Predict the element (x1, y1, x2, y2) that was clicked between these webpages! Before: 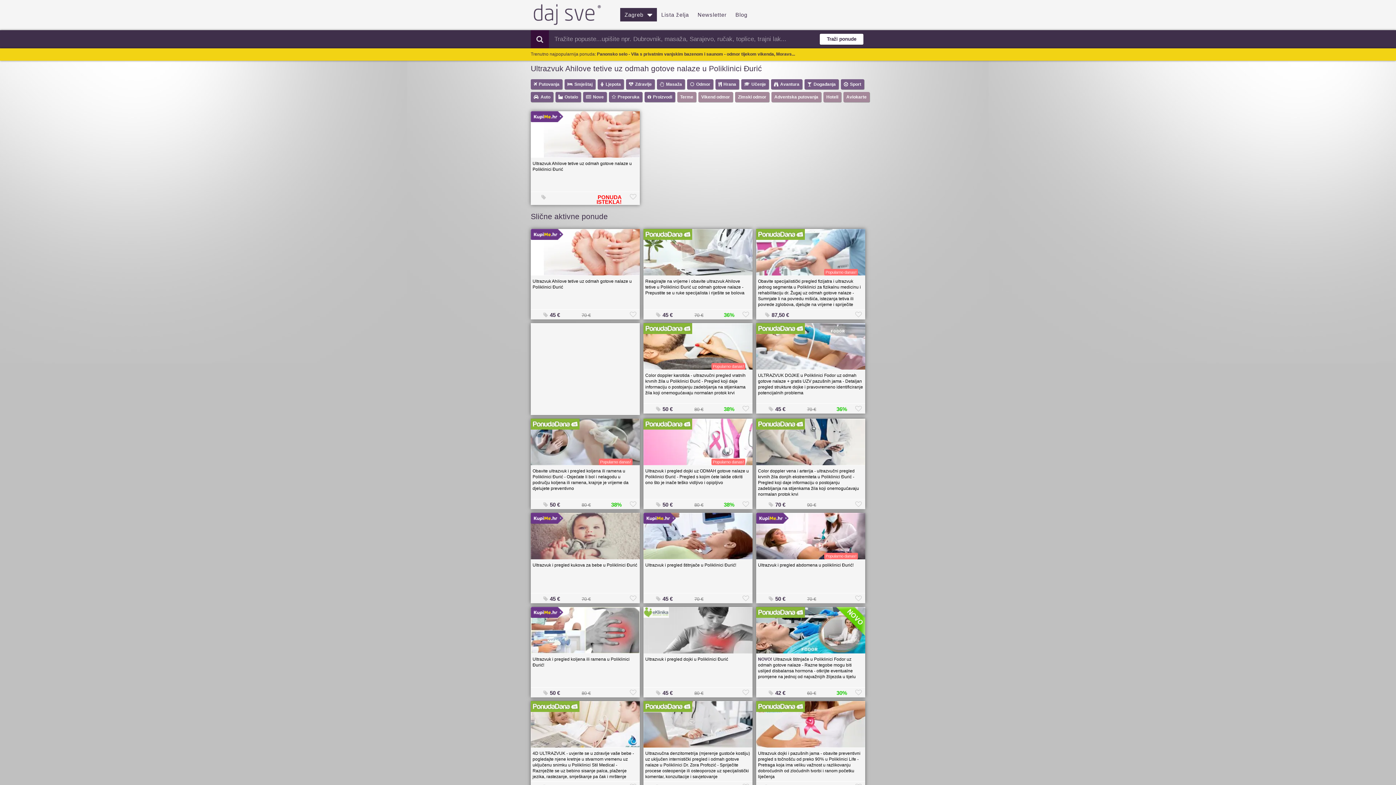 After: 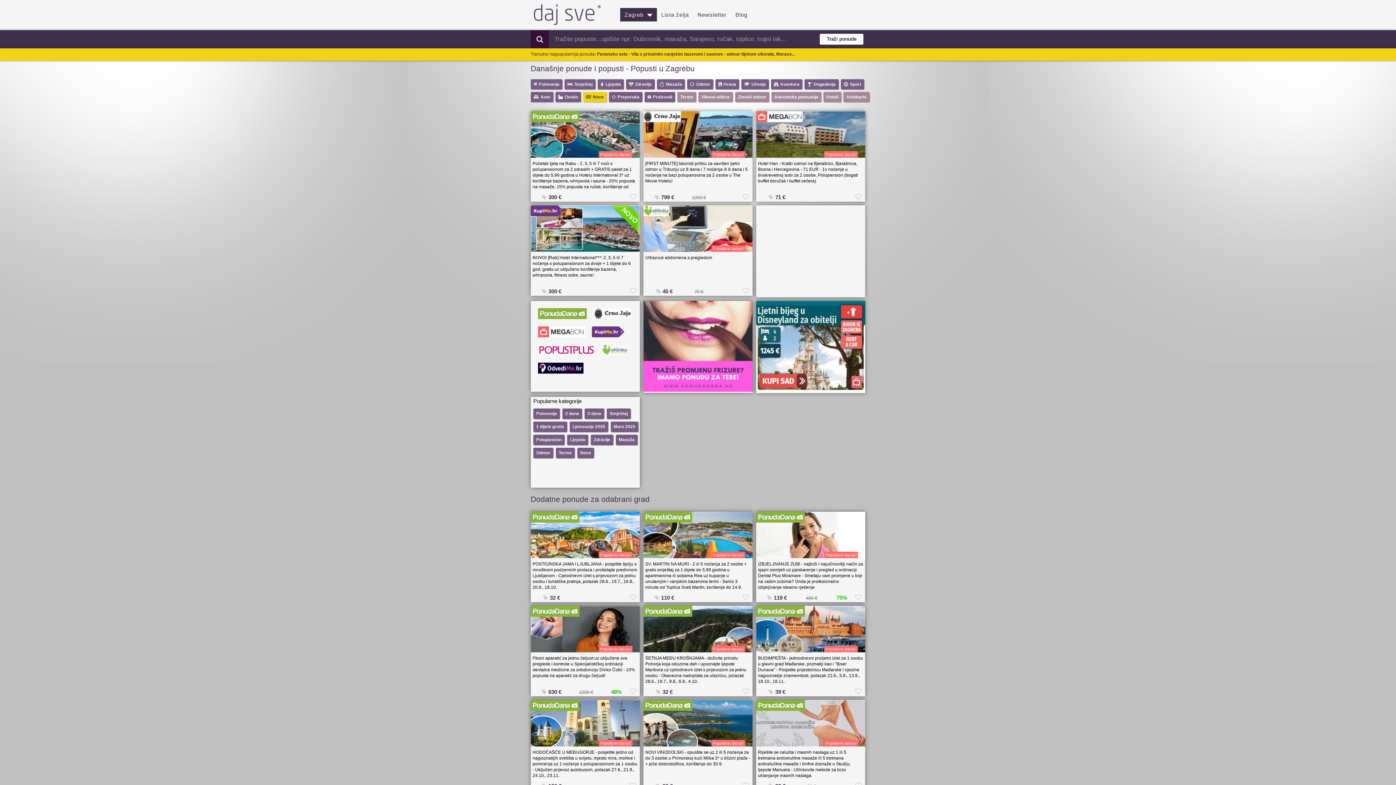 Action: bbox: (530, 21, 602, 26)